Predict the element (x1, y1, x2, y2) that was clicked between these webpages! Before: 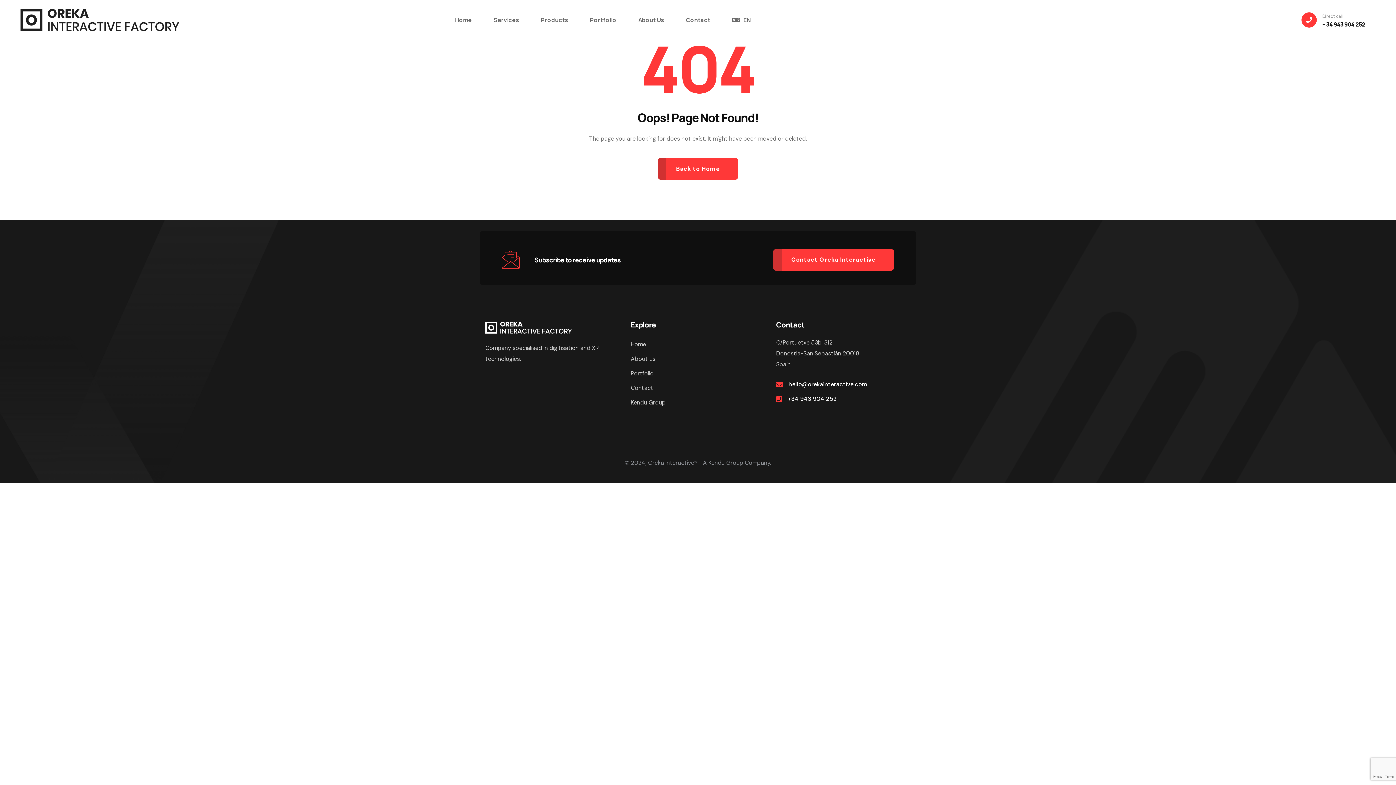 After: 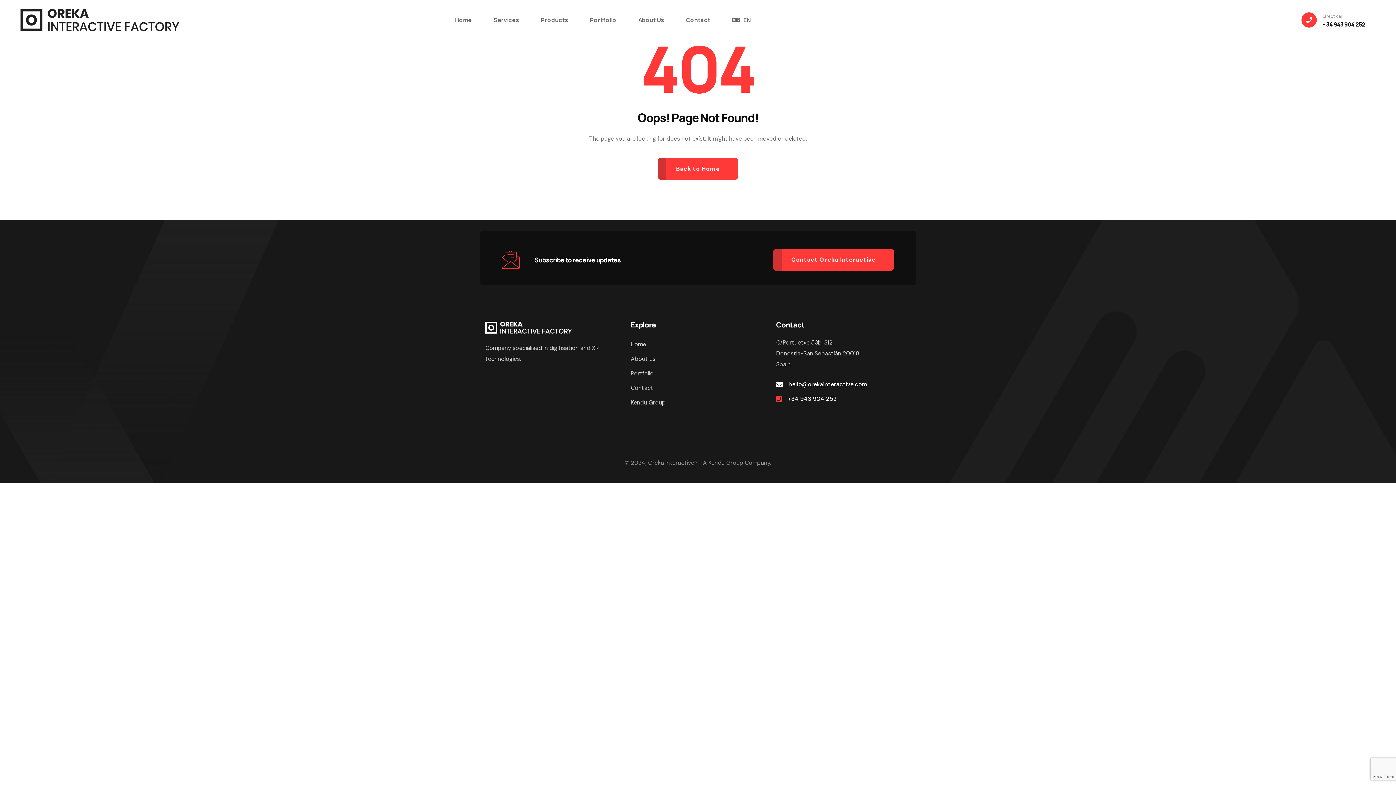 Action: label: hello@orekainteractive.com bbox: (788, 379, 867, 390)